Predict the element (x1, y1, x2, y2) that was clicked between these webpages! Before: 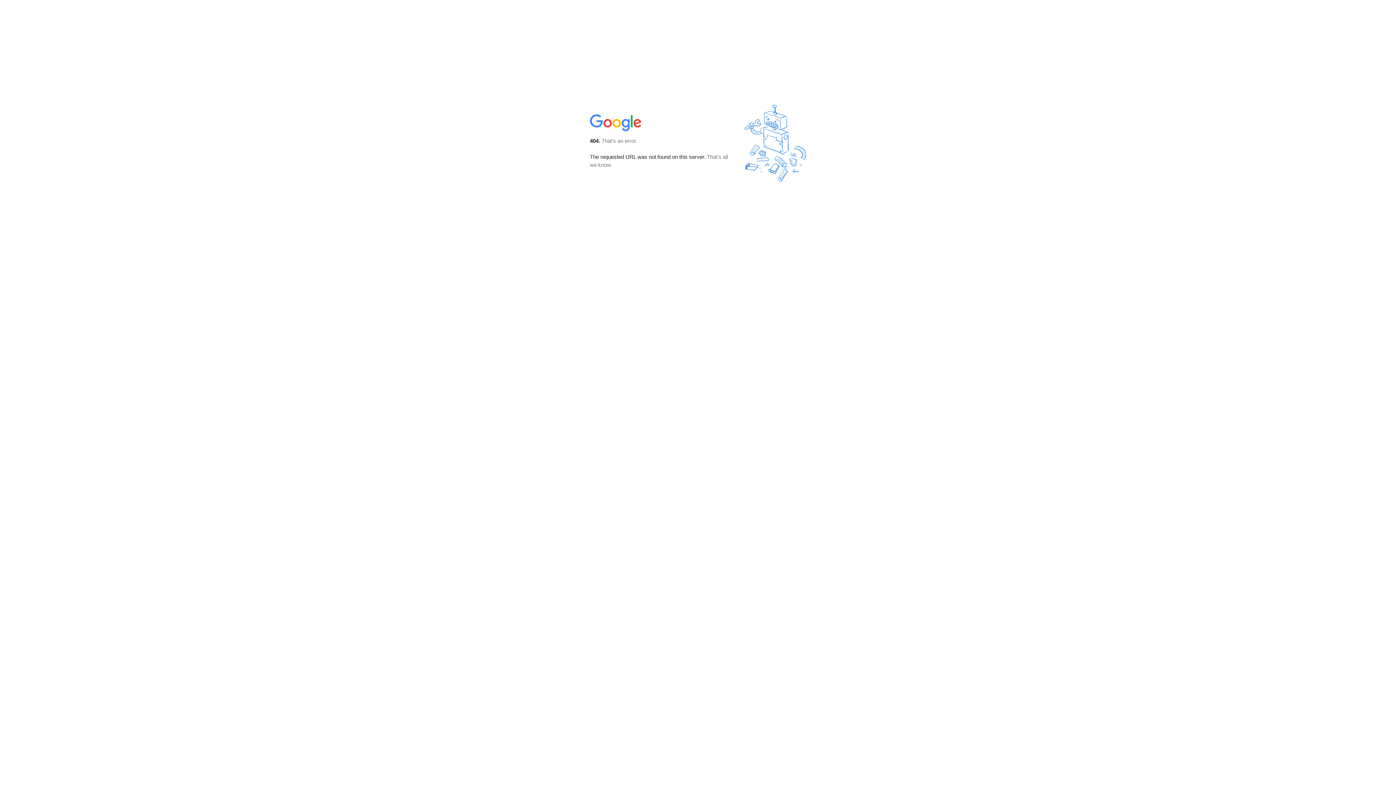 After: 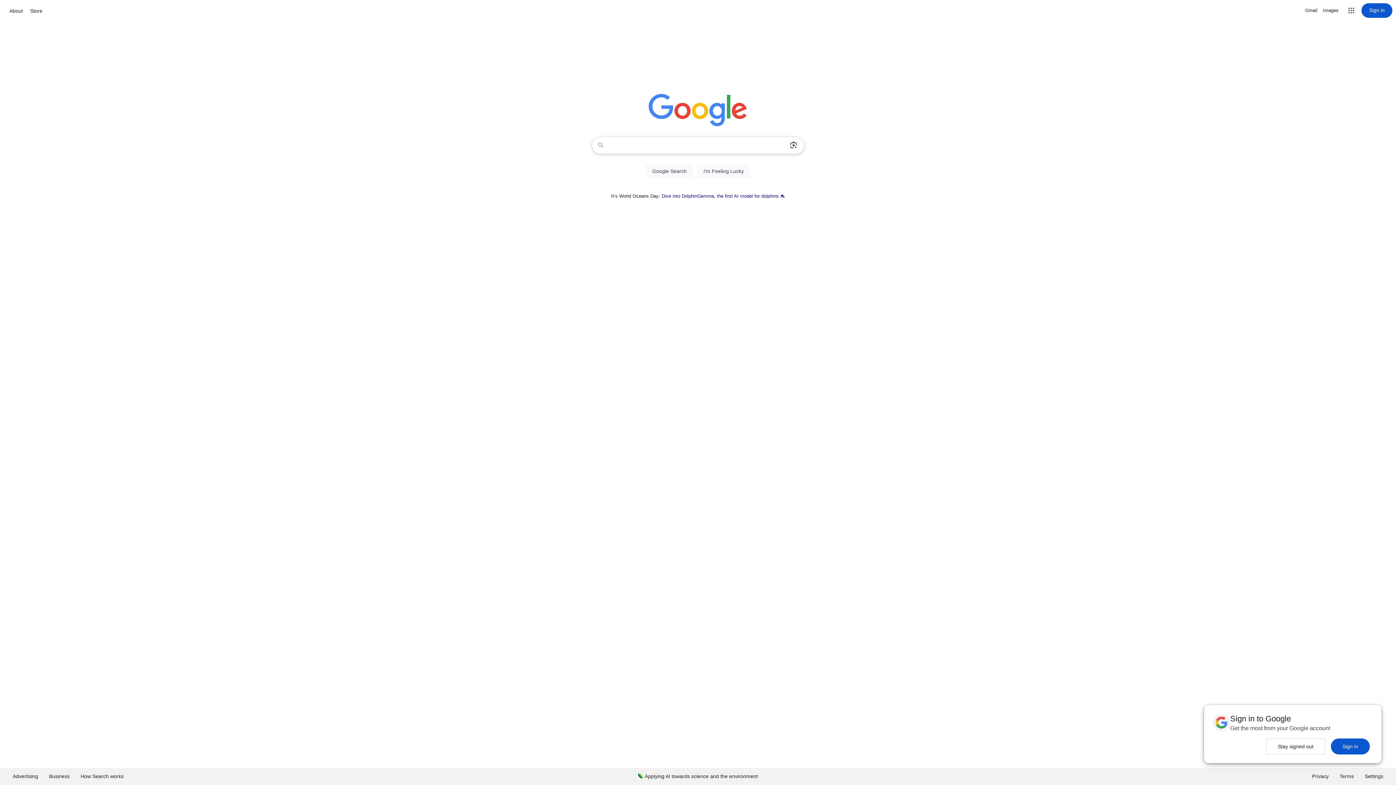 Action: bbox: (590, 127, 642, 134)